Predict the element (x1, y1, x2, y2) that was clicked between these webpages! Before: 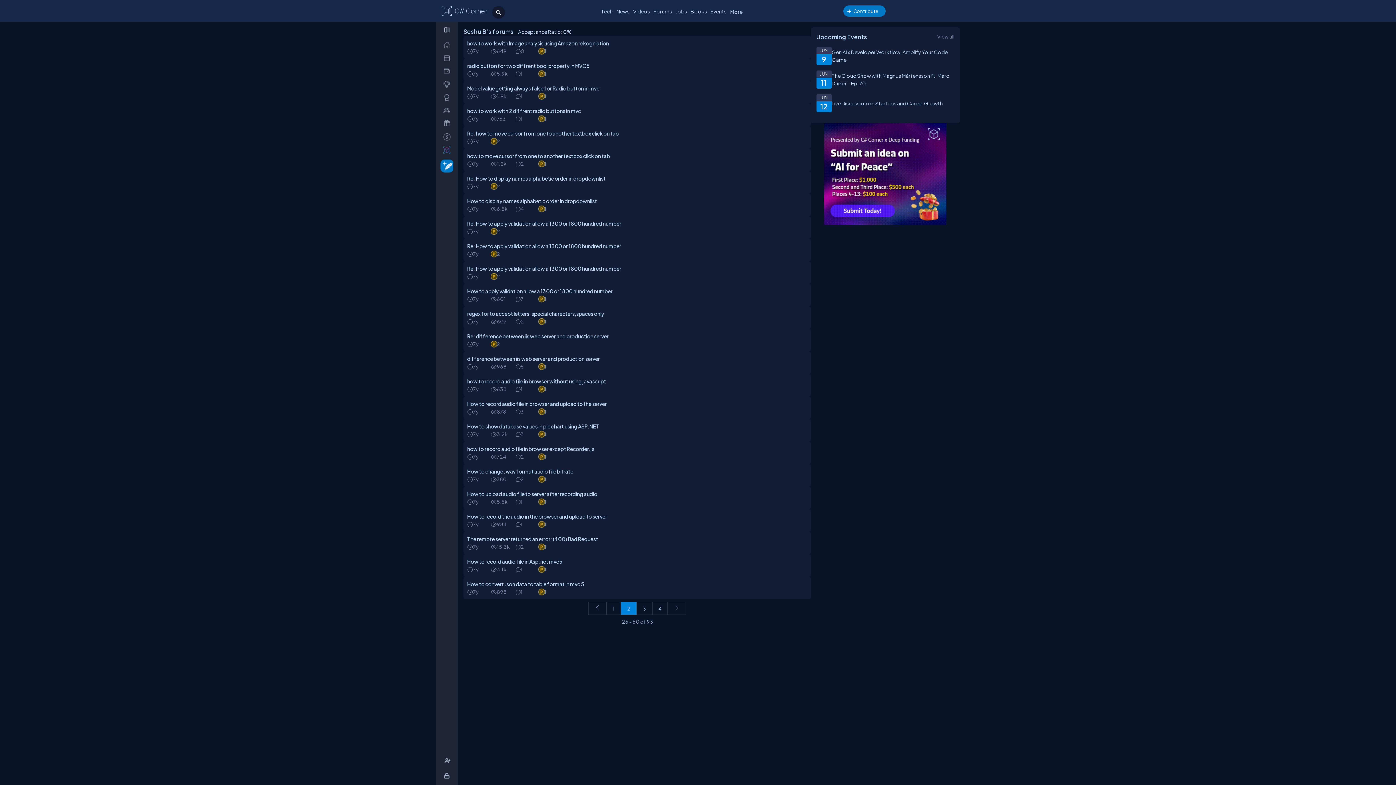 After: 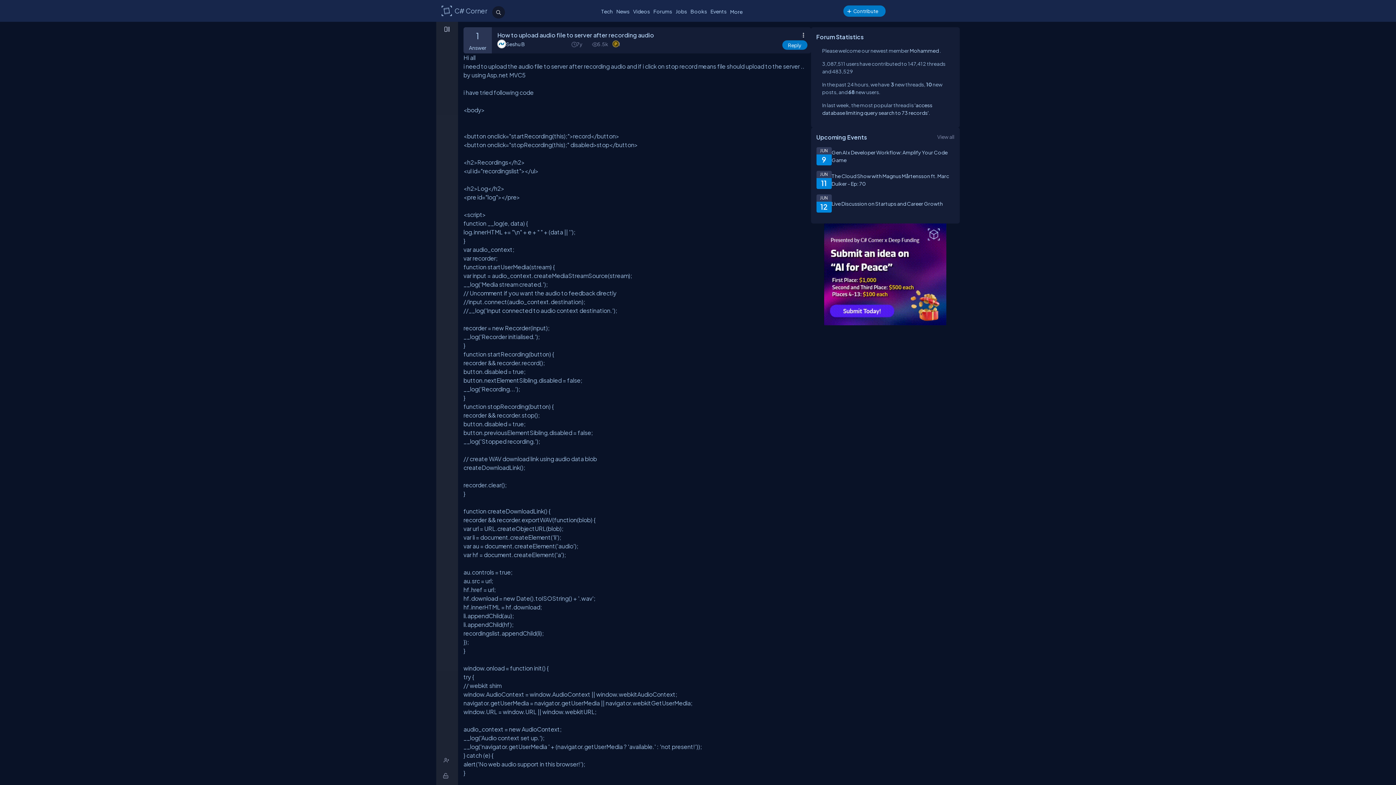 Action: bbox: (514, 498, 538, 505) label: 1